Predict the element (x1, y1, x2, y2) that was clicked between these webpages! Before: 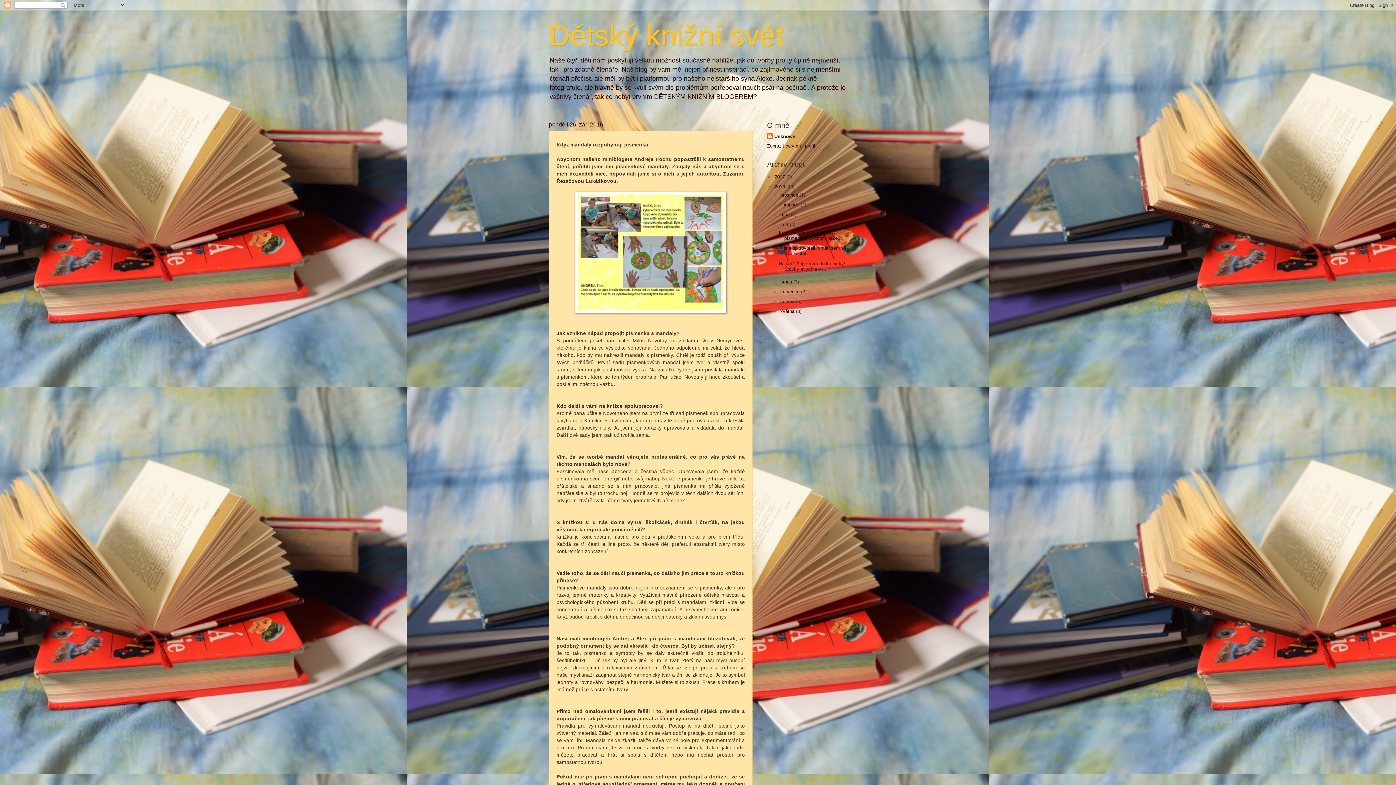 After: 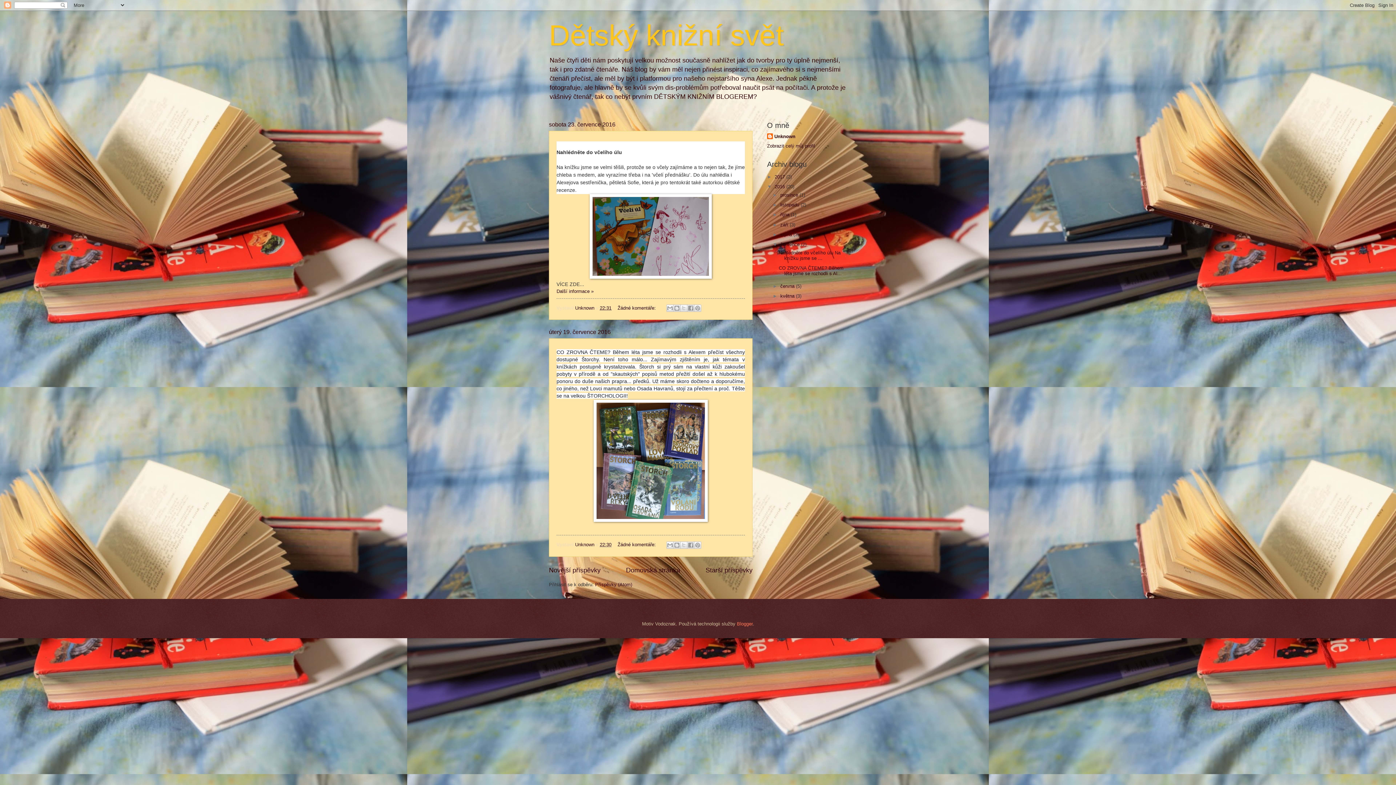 Action: bbox: (780, 289, 801, 294) label: července 